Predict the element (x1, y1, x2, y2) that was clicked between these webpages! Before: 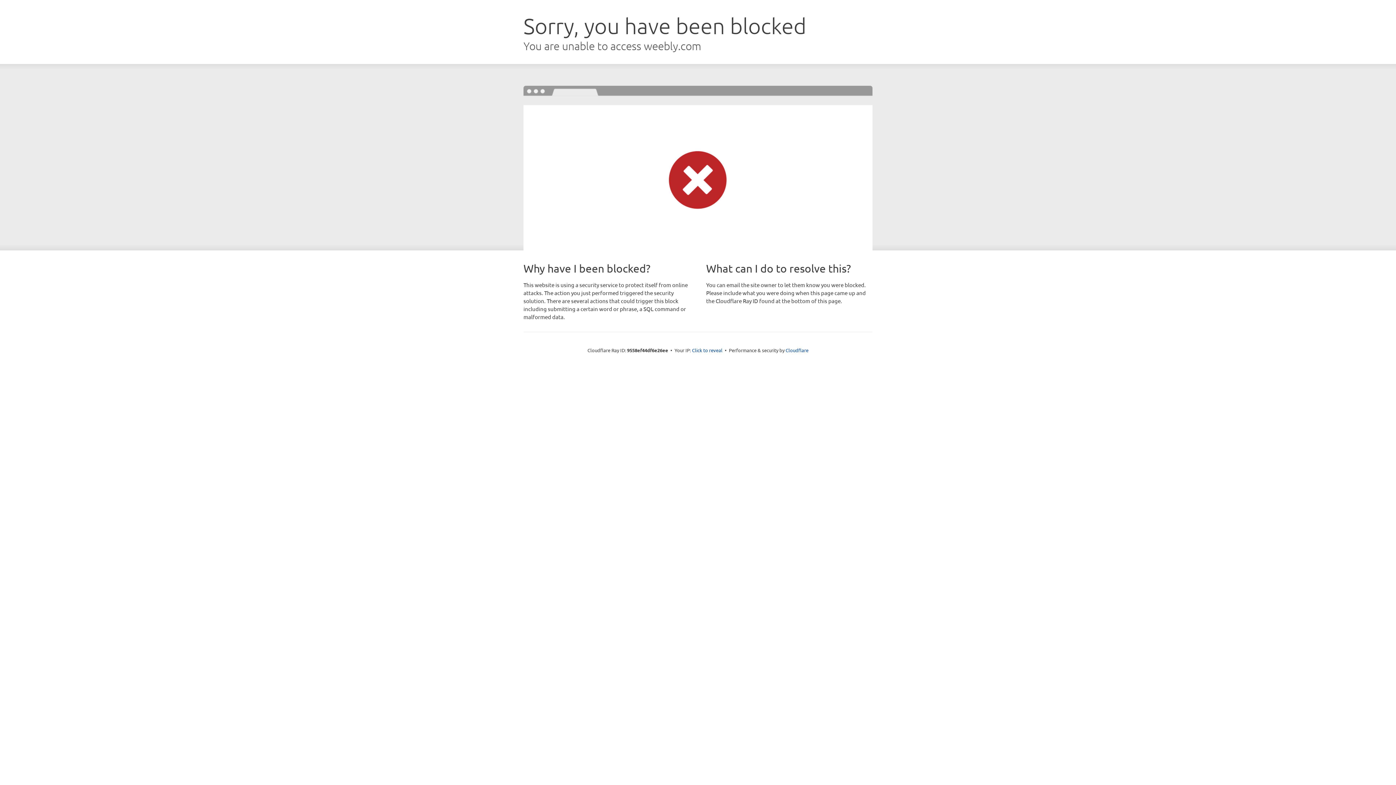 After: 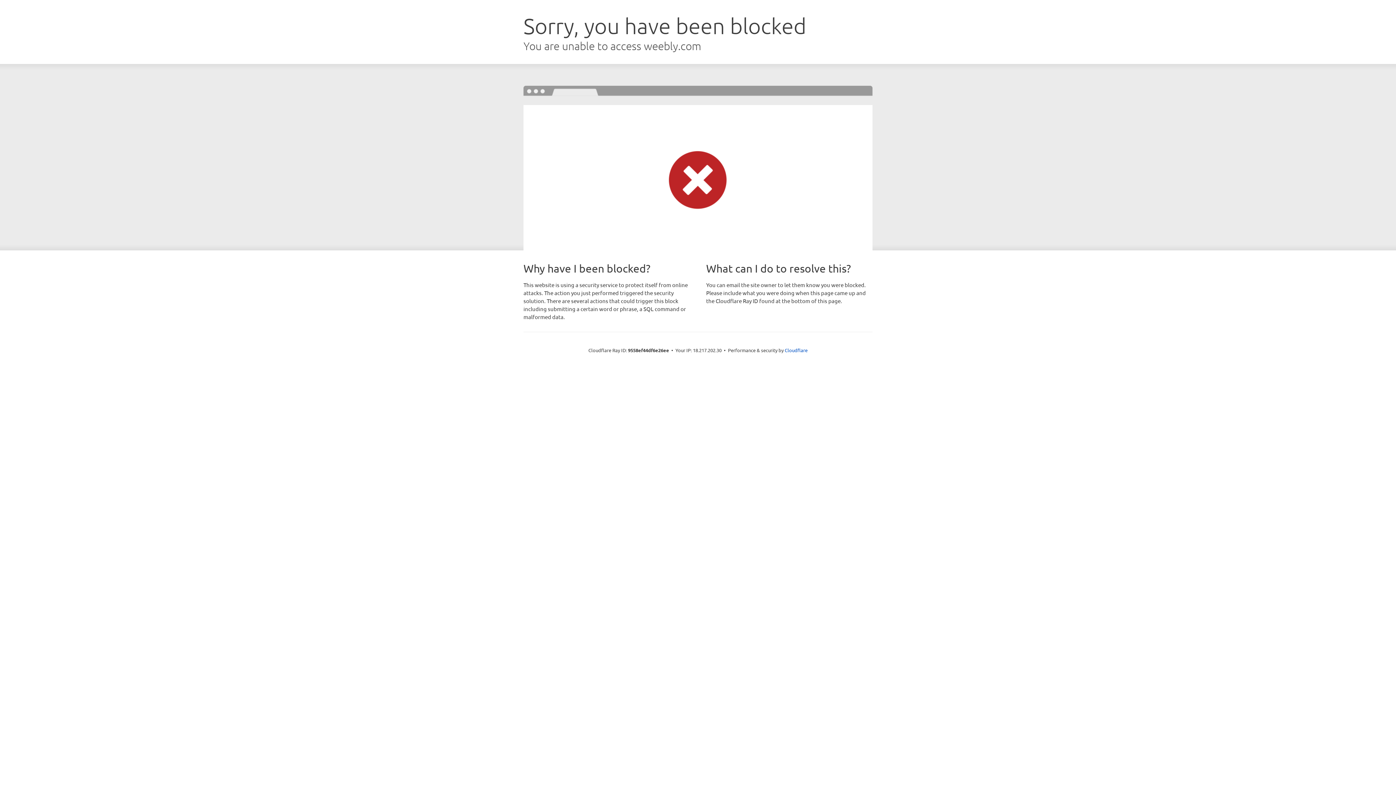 Action: bbox: (692, 346, 722, 353) label: Click to reveal